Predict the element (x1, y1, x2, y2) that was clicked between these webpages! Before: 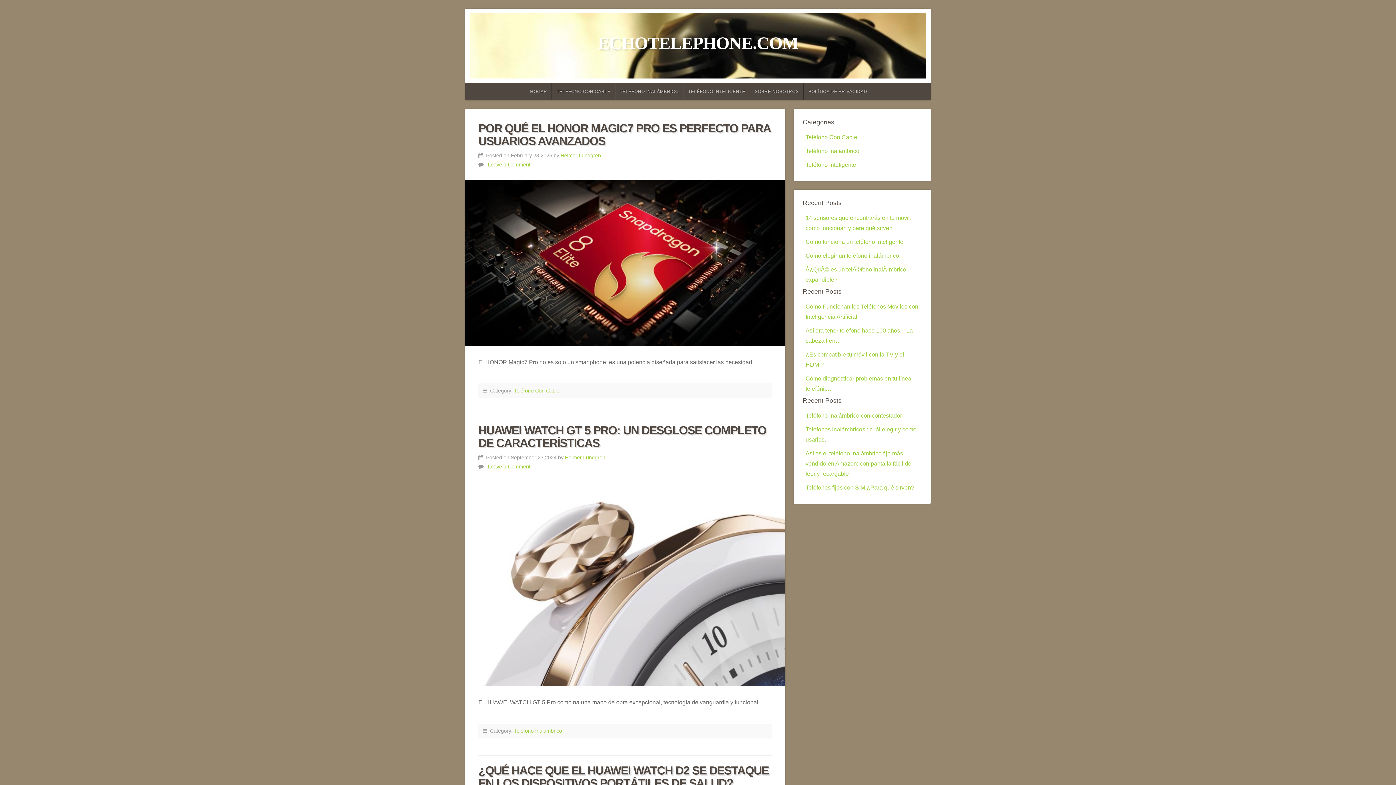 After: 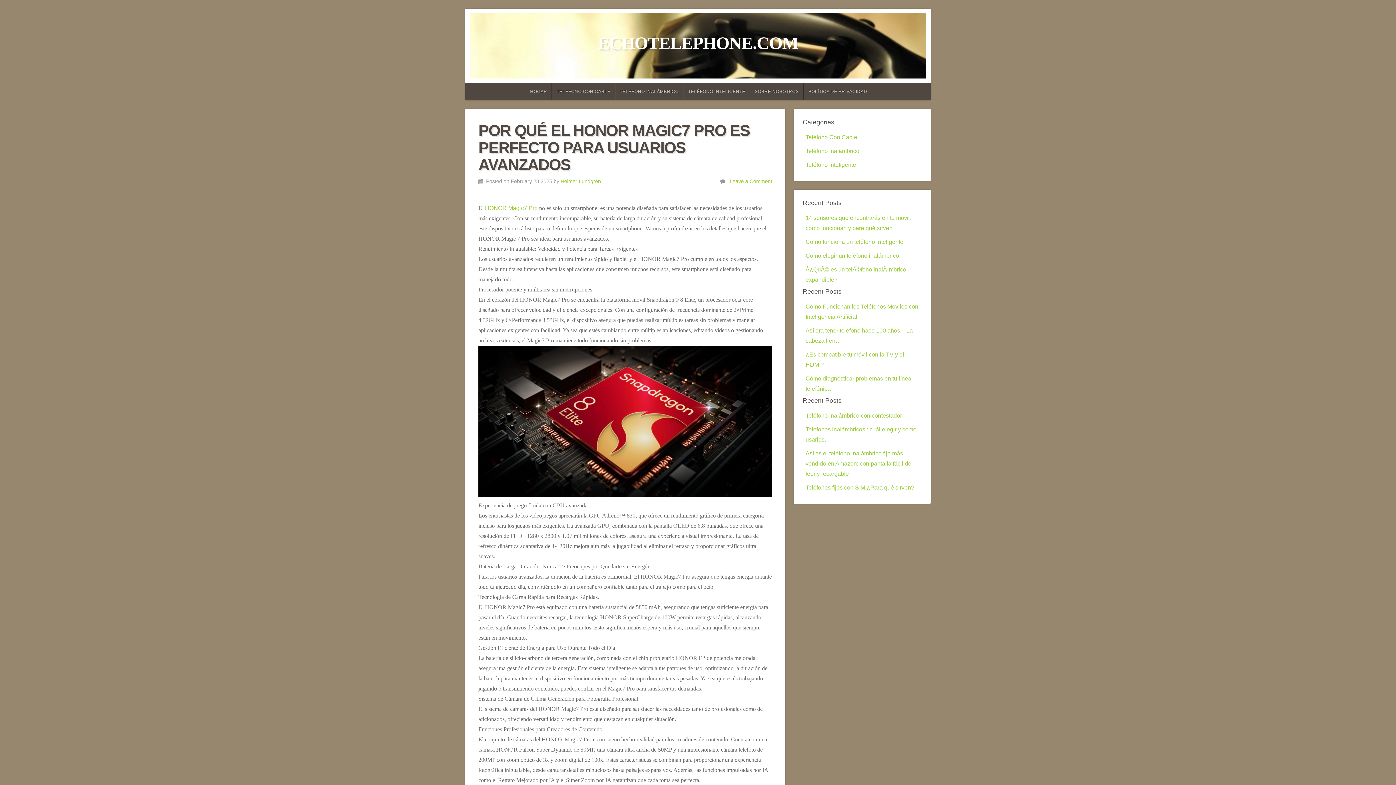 Action: bbox: (465, 180, 785, 345)